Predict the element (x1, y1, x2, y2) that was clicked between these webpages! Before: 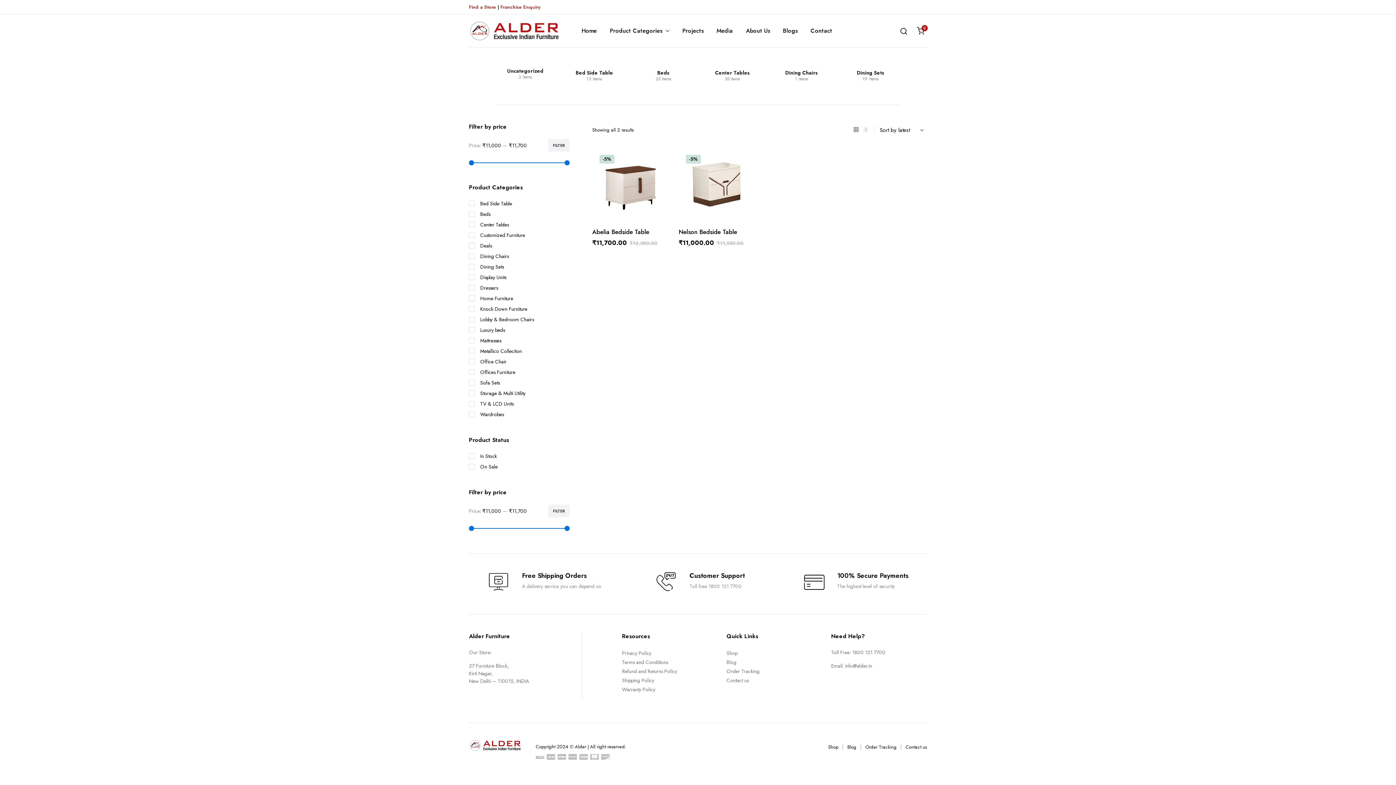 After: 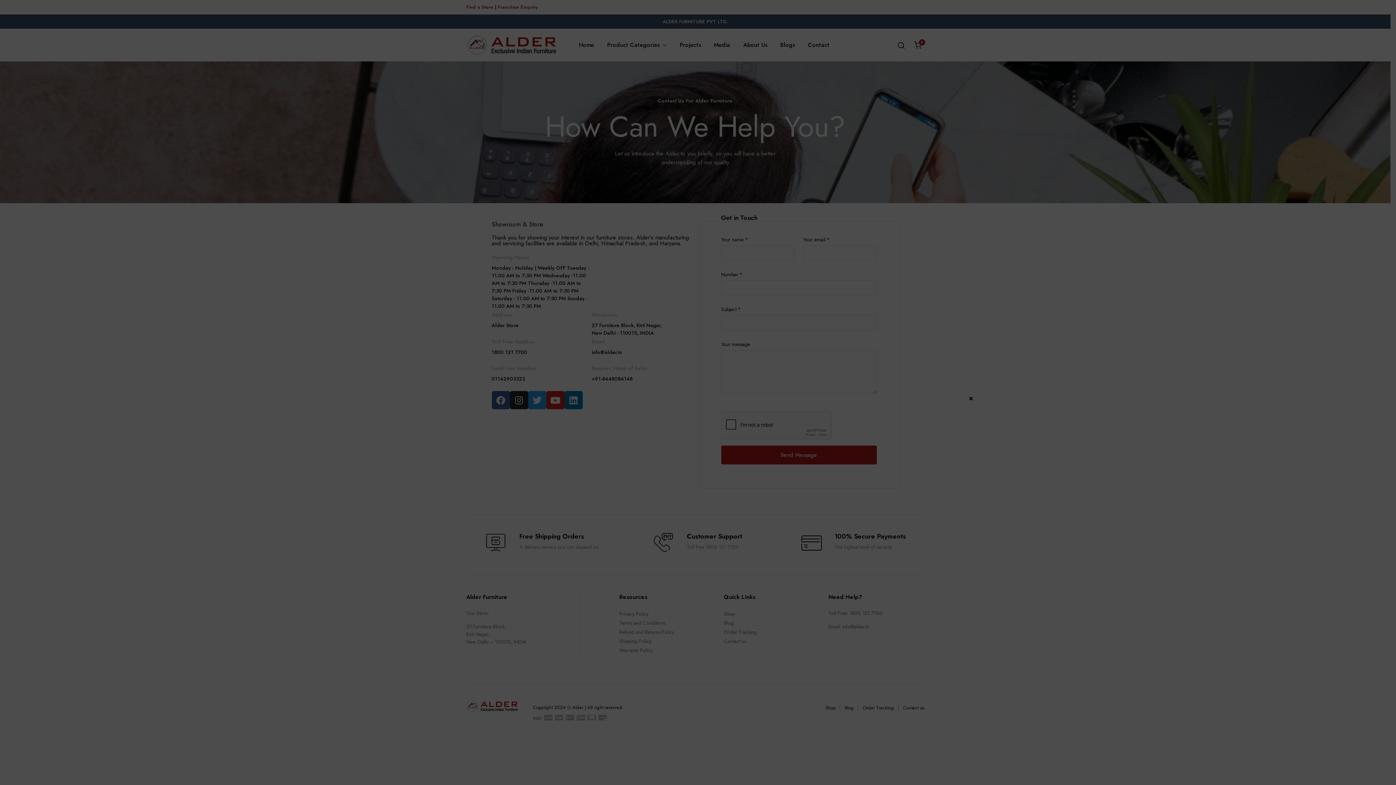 Action: bbox: (726, 677, 748, 684) label: Contact us